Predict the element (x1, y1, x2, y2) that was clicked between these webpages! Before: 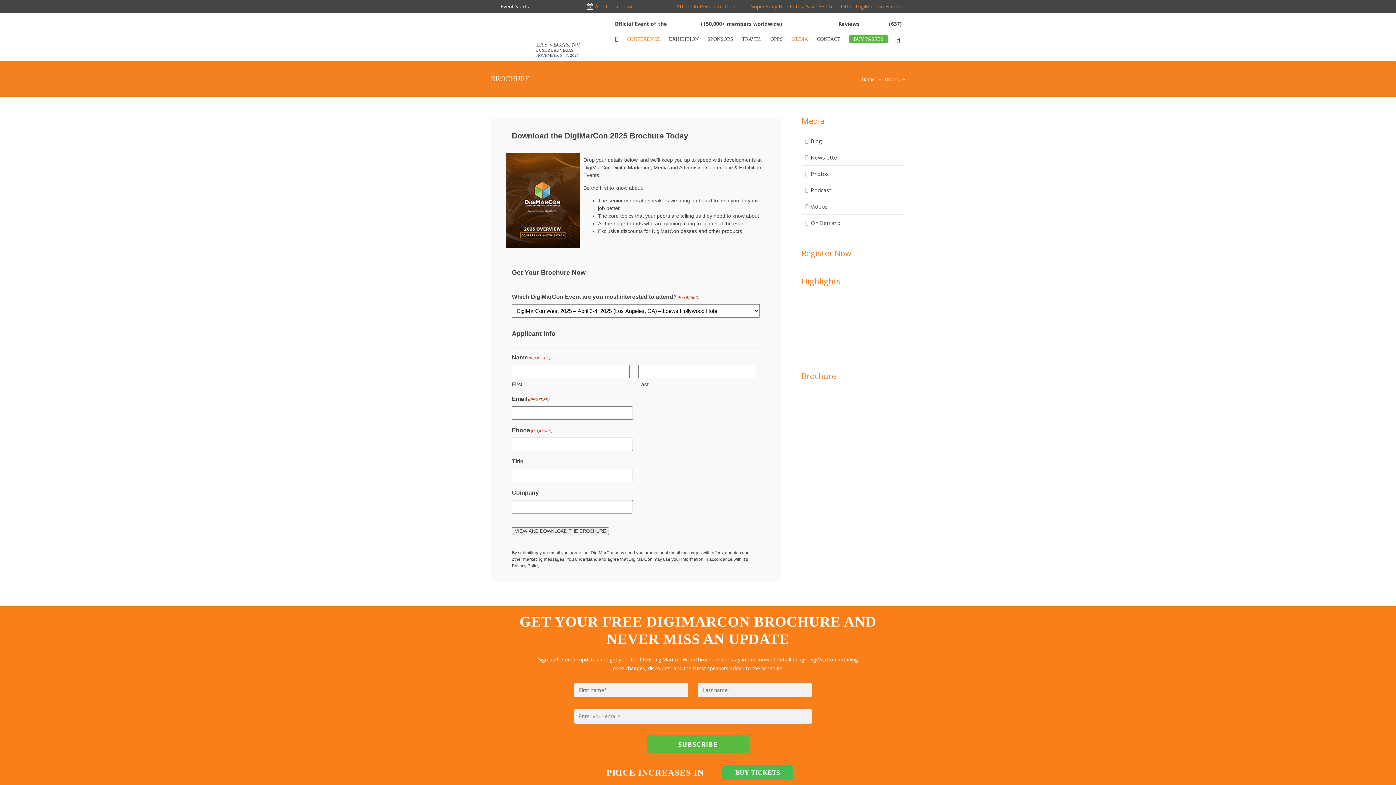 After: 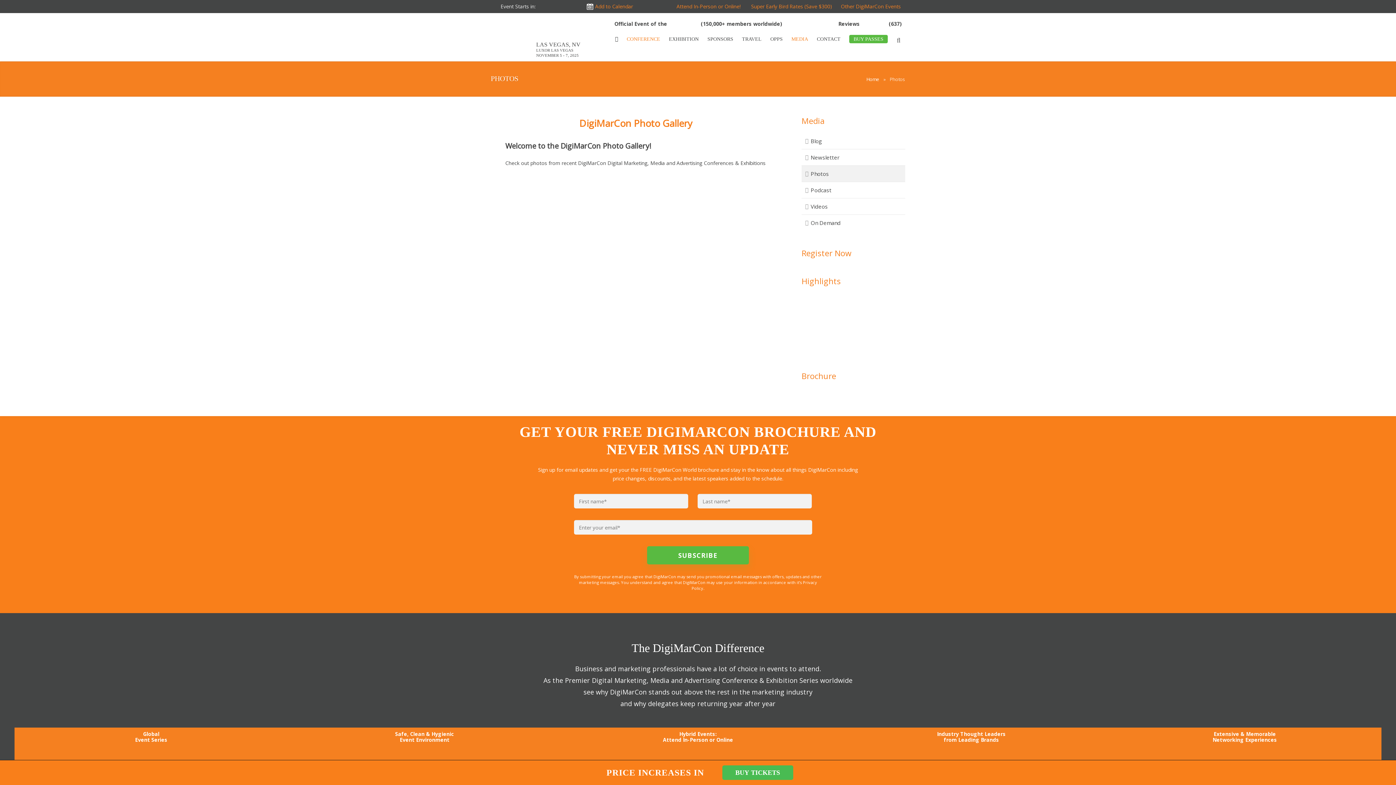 Action: label: Photos bbox: (801, 165, 905, 181)